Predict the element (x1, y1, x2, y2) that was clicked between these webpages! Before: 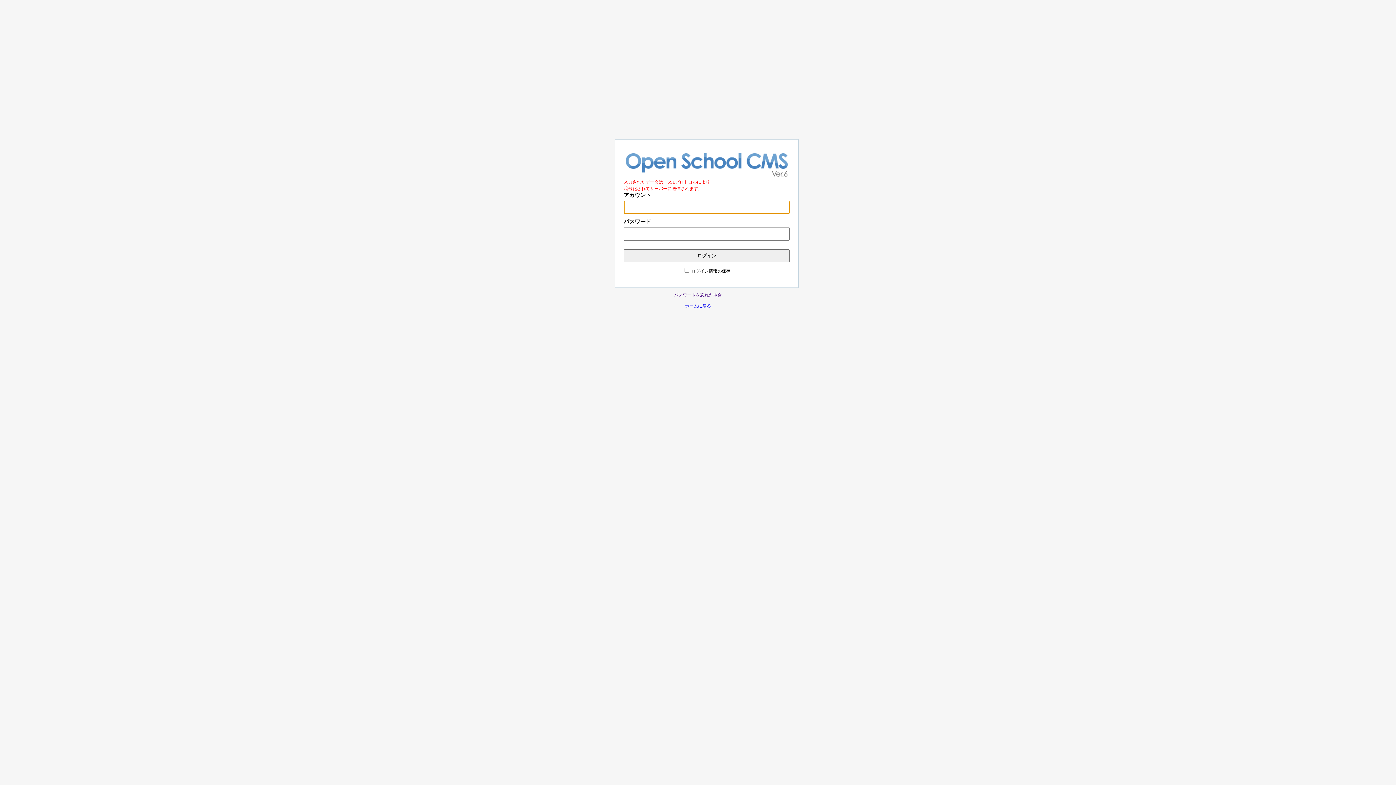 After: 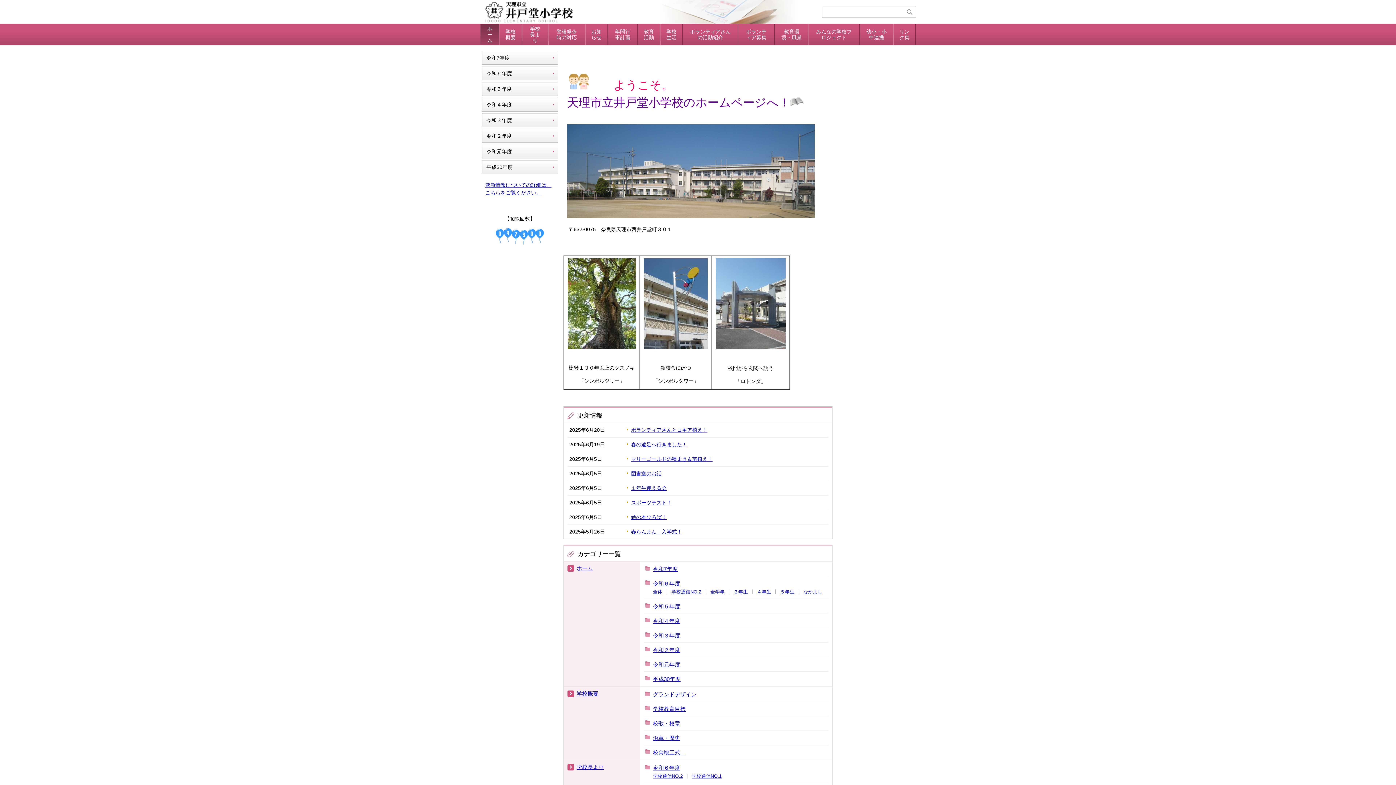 Action: bbox: (619, 303, 776, 309) label: ホームに戻る